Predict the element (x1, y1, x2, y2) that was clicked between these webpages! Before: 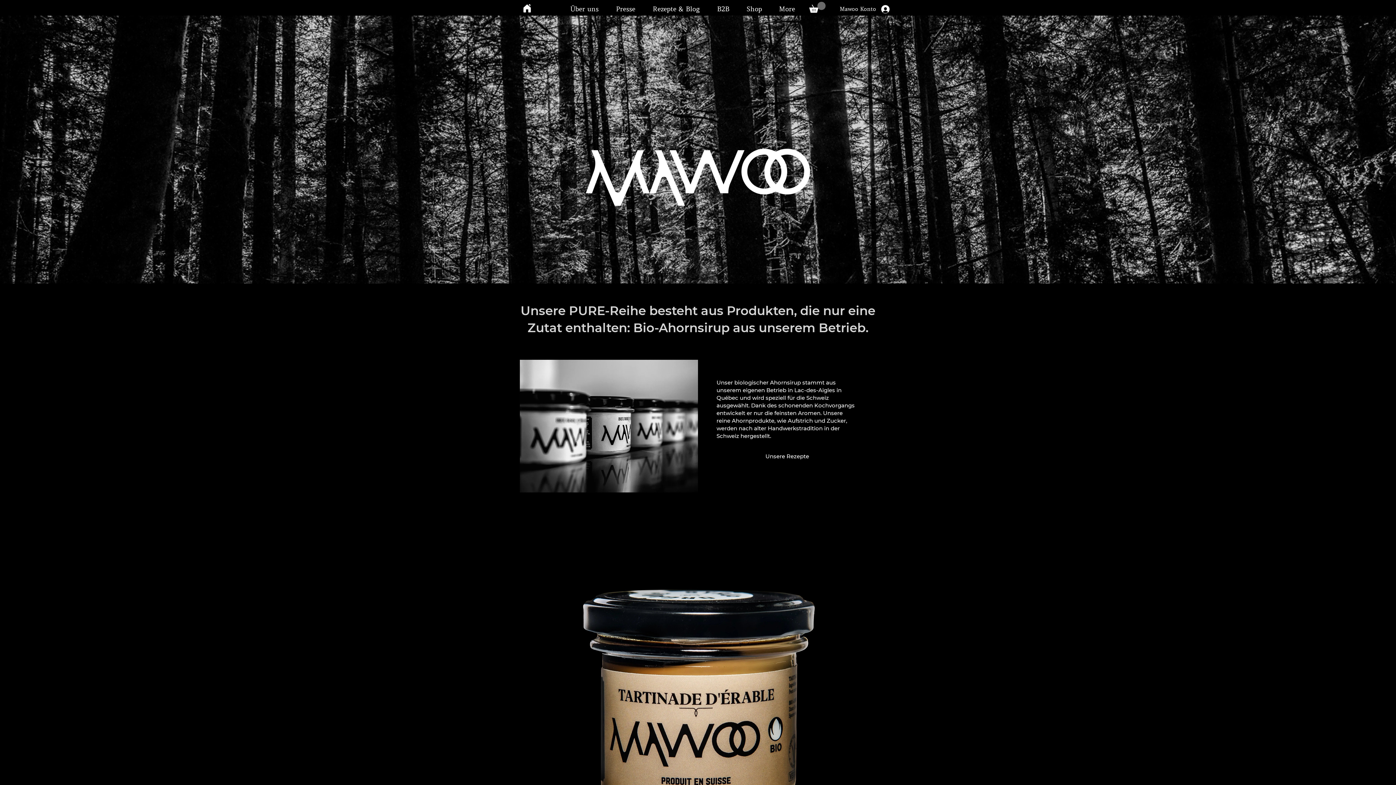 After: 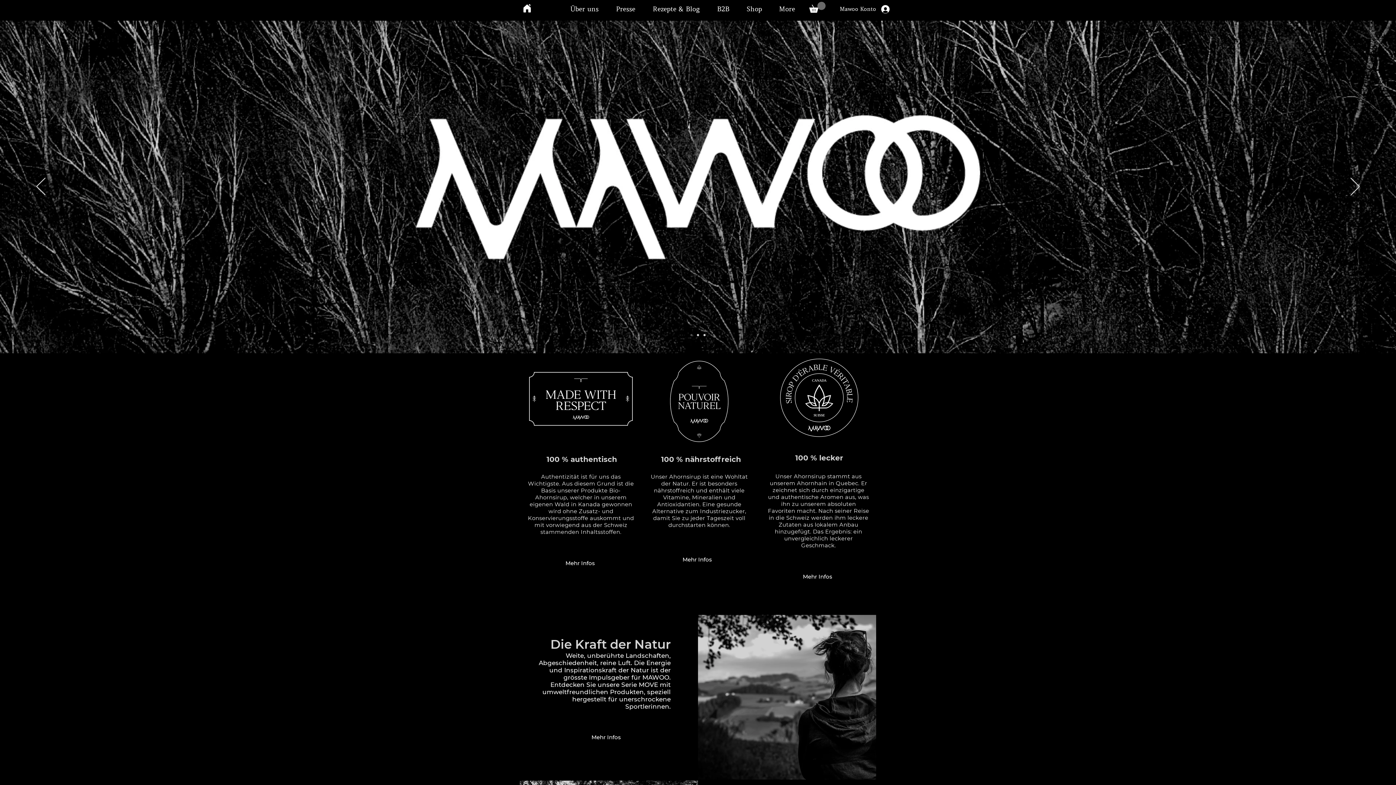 Action: label: Home bbox: (520, 0, 534, 16)